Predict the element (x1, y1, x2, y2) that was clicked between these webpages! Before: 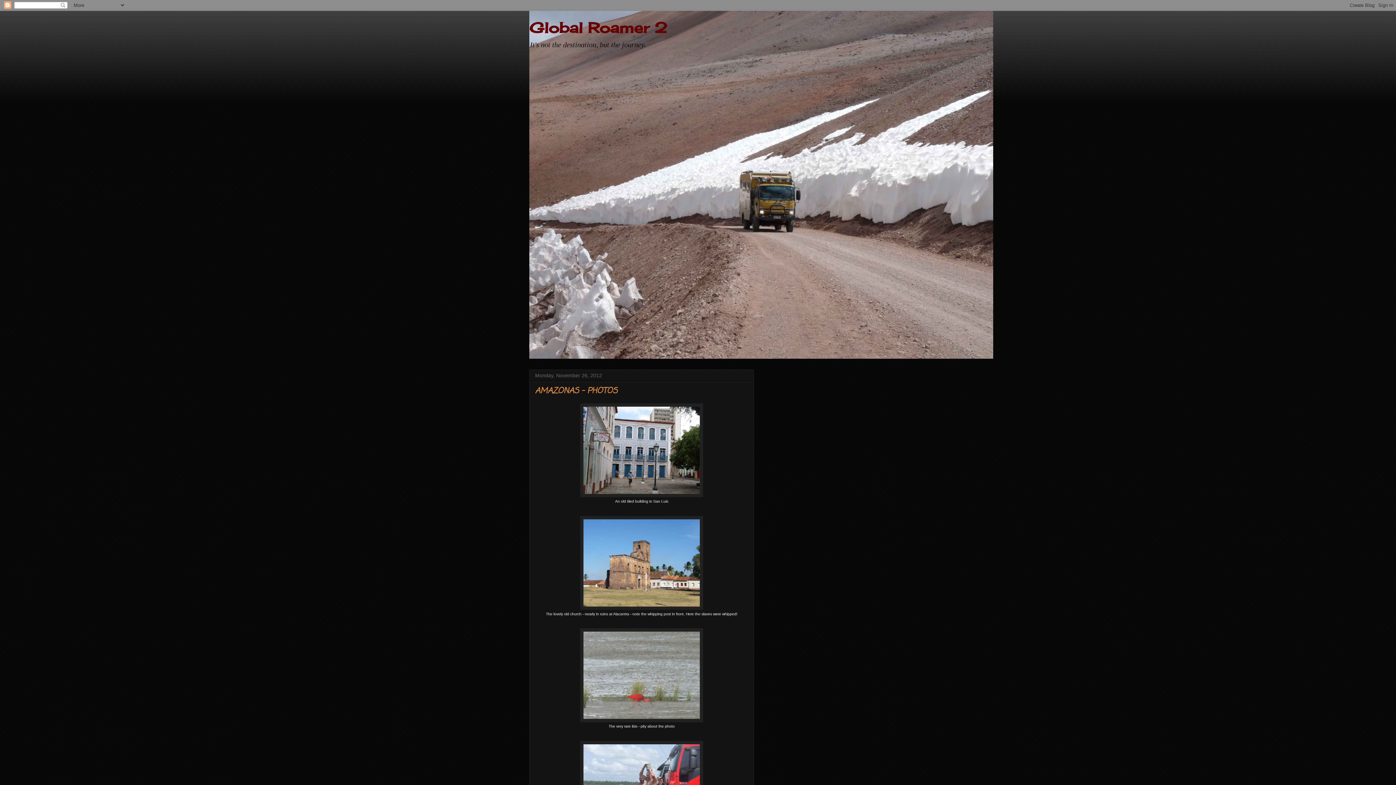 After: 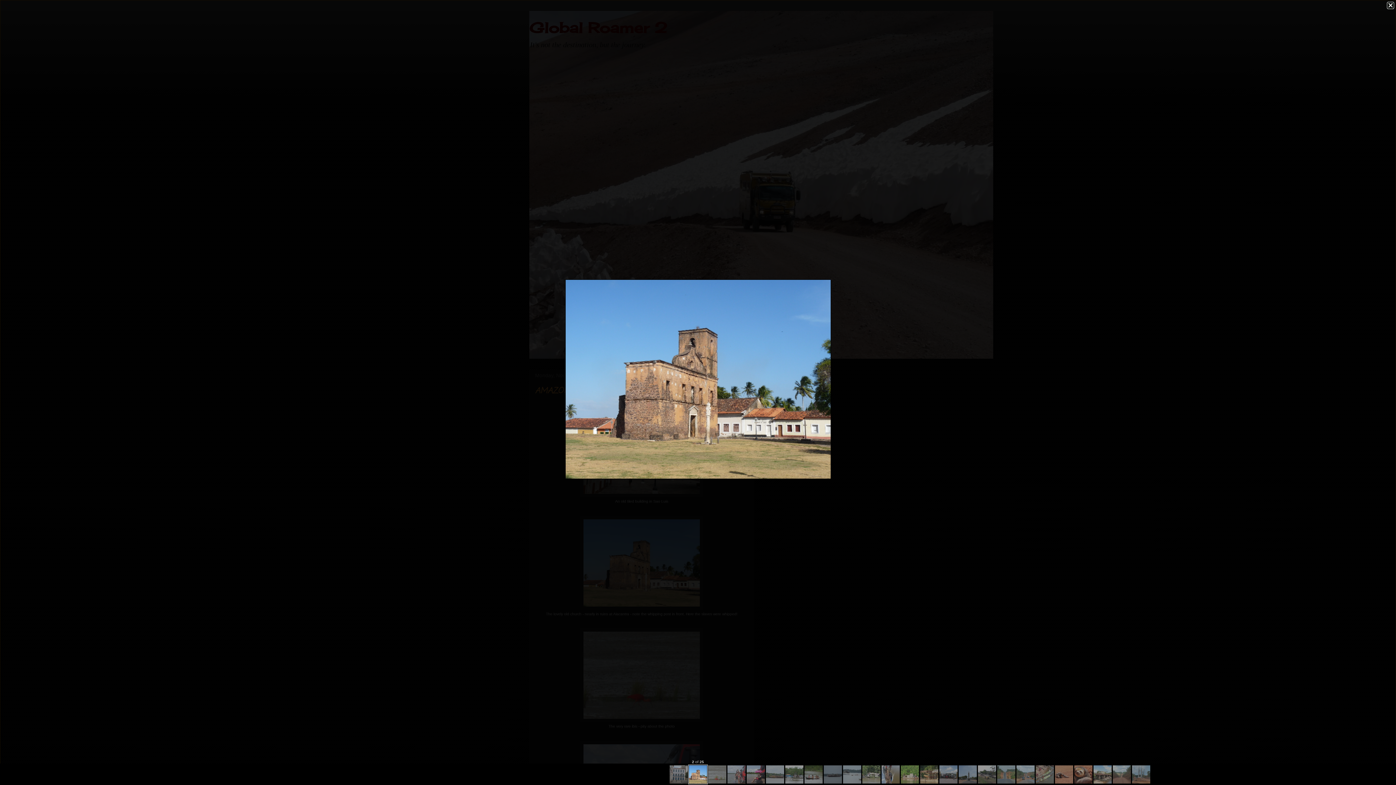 Action: bbox: (580, 605, 703, 611)